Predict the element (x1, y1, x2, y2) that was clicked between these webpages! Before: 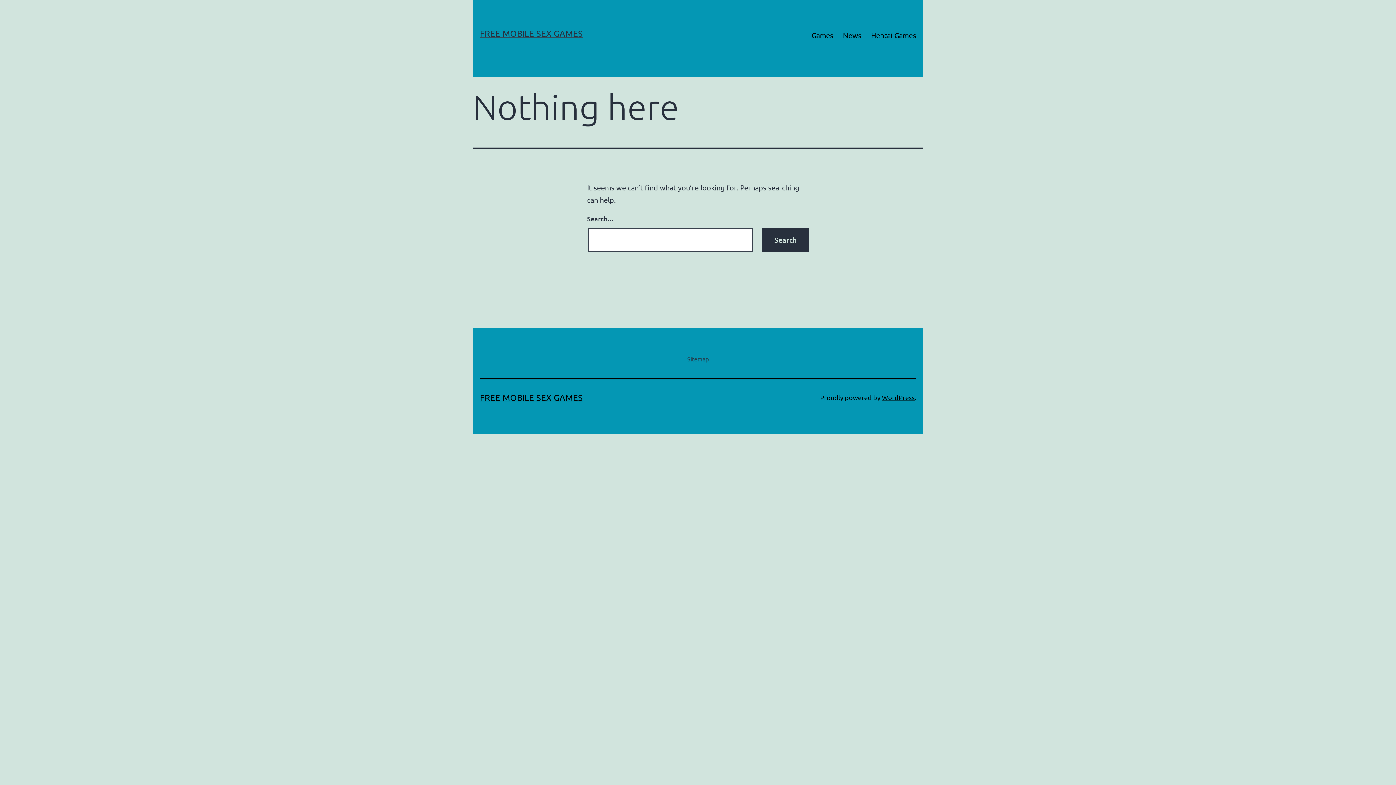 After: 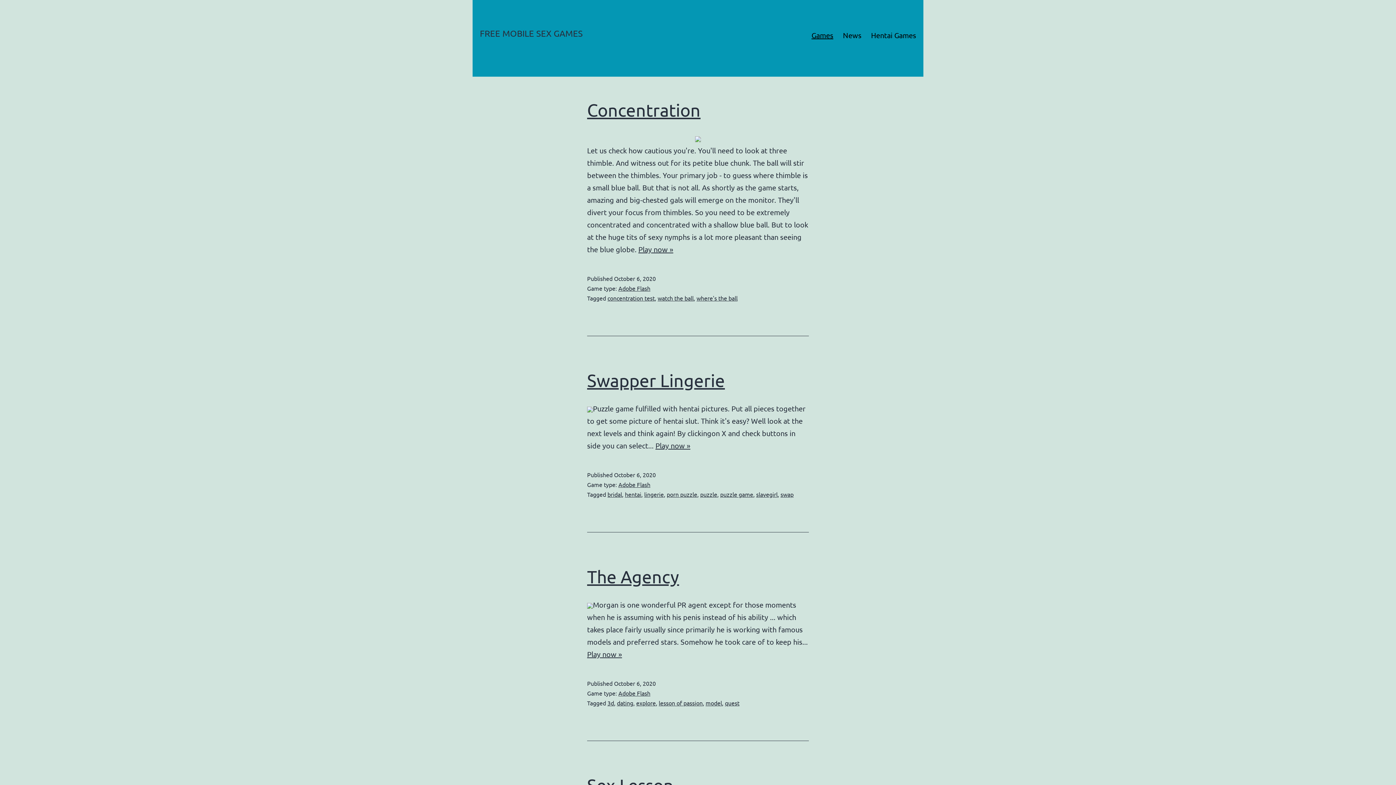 Action: bbox: (806, 26, 838, 44) label: Games